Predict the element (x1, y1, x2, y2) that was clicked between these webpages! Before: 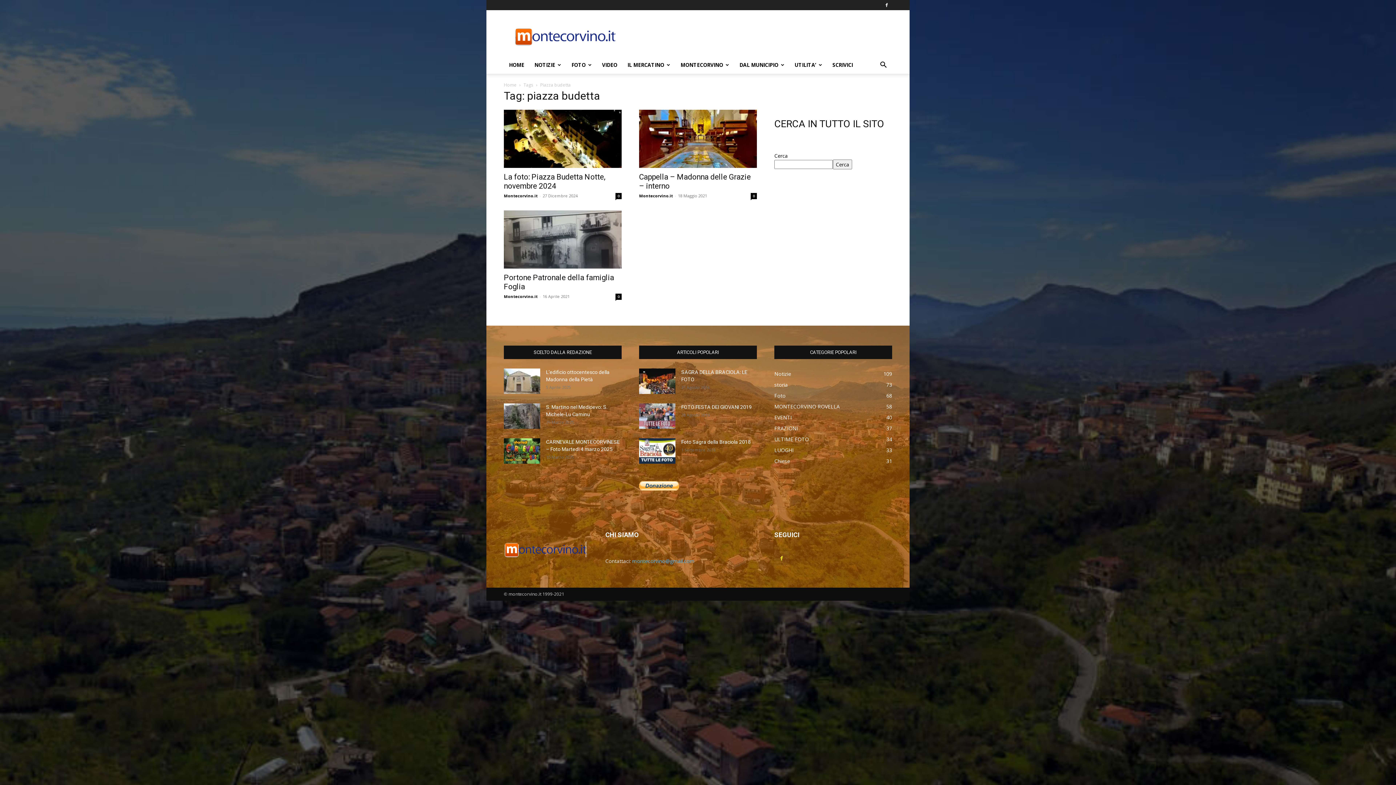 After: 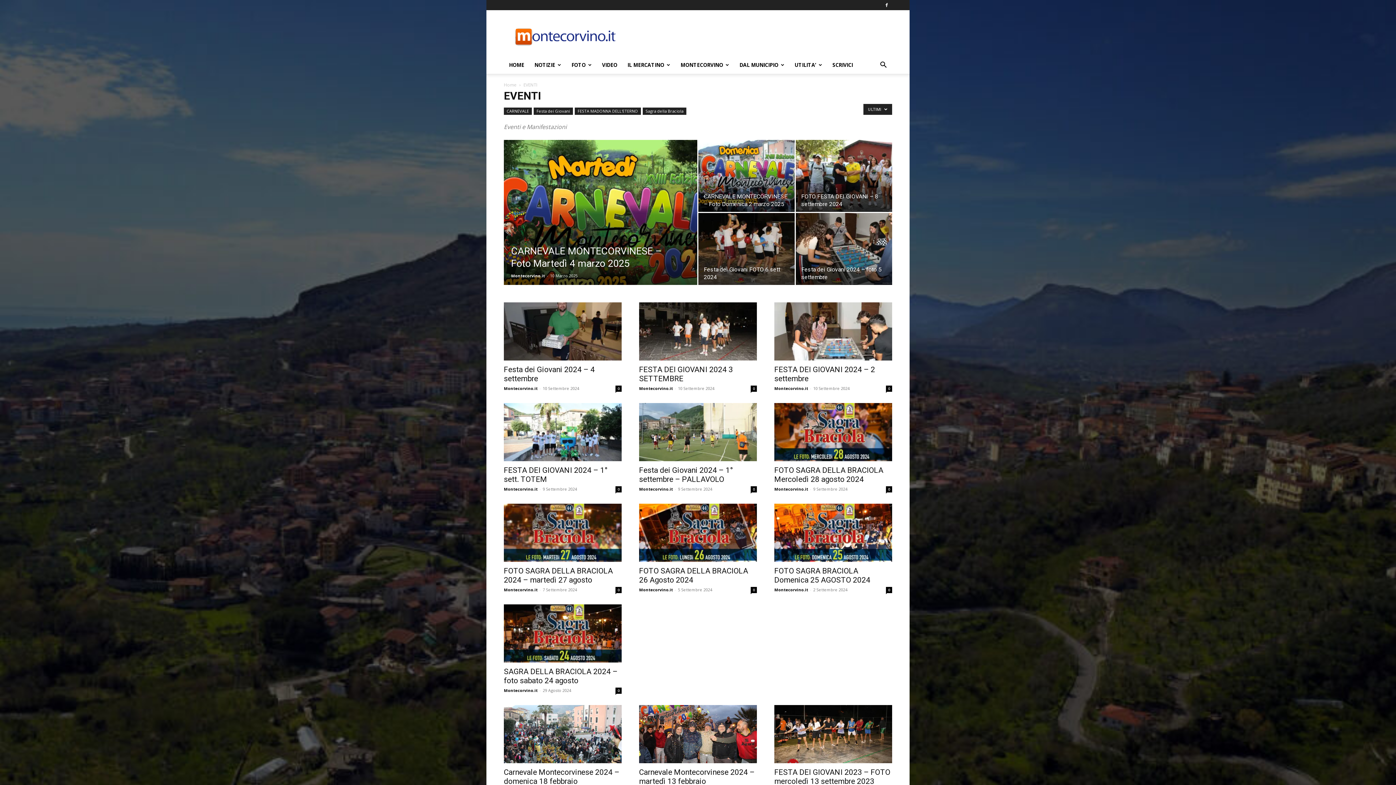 Action: label: EVENTI
40 bbox: (774, 414, 792, 421)